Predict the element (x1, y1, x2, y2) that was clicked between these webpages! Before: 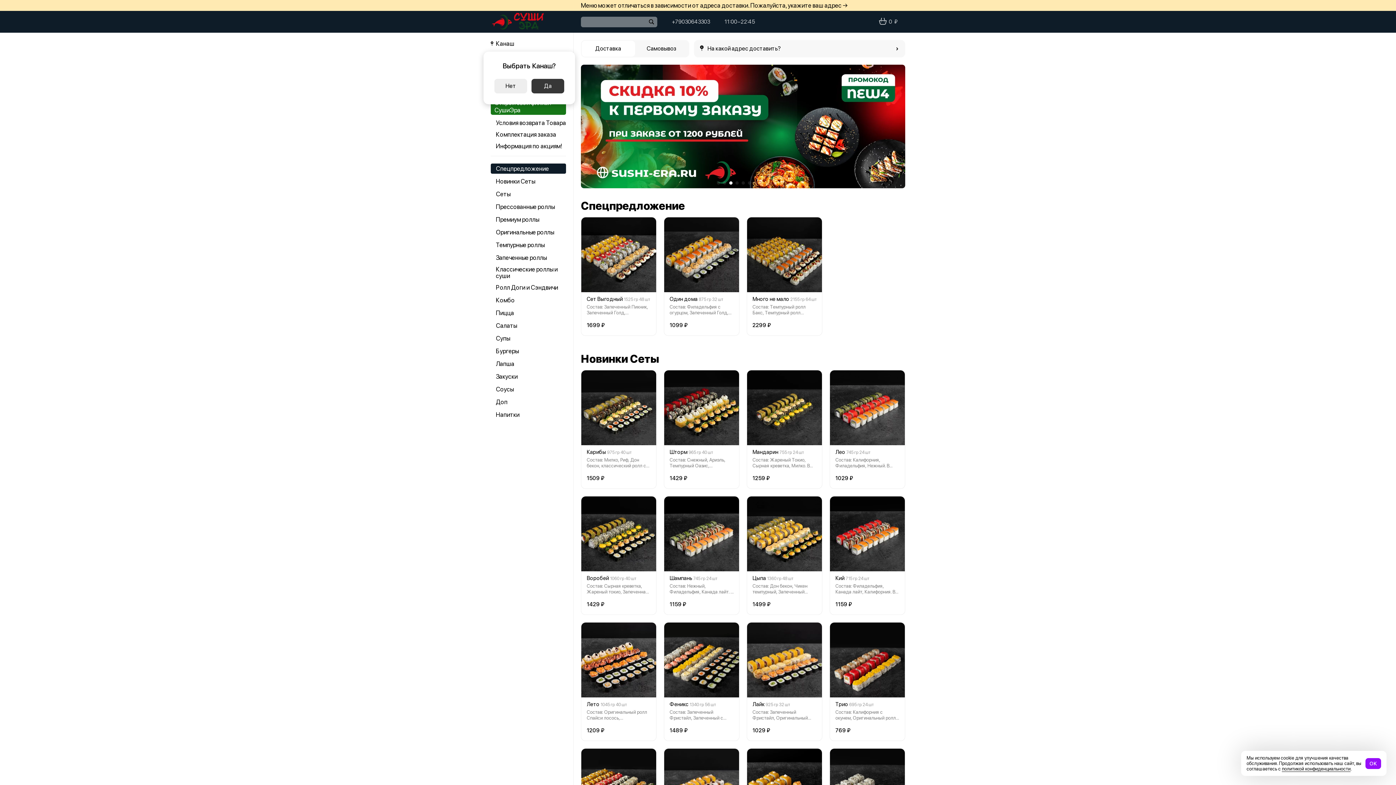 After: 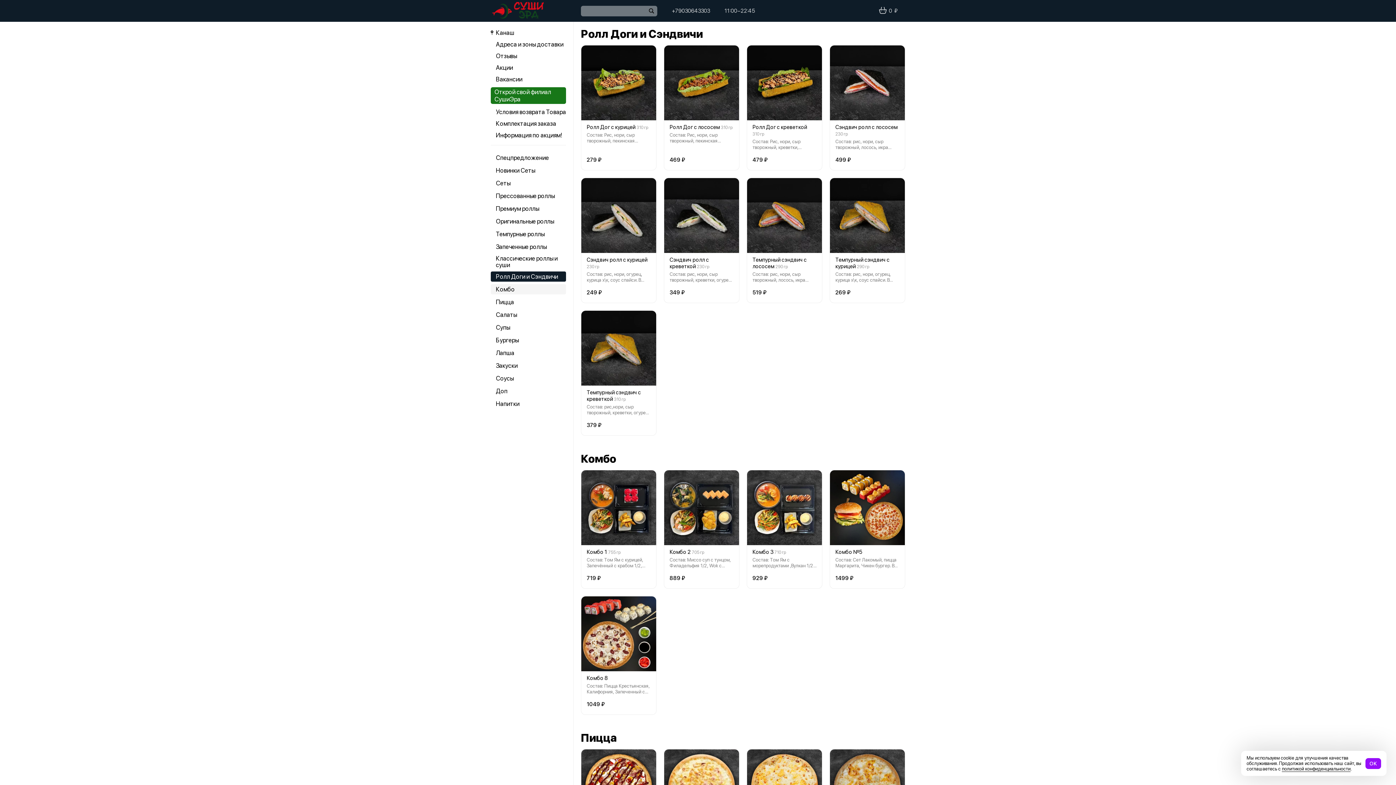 Action: label: Ролл Доги и Сэндвичи bbox: (490, 282, 566, 292)